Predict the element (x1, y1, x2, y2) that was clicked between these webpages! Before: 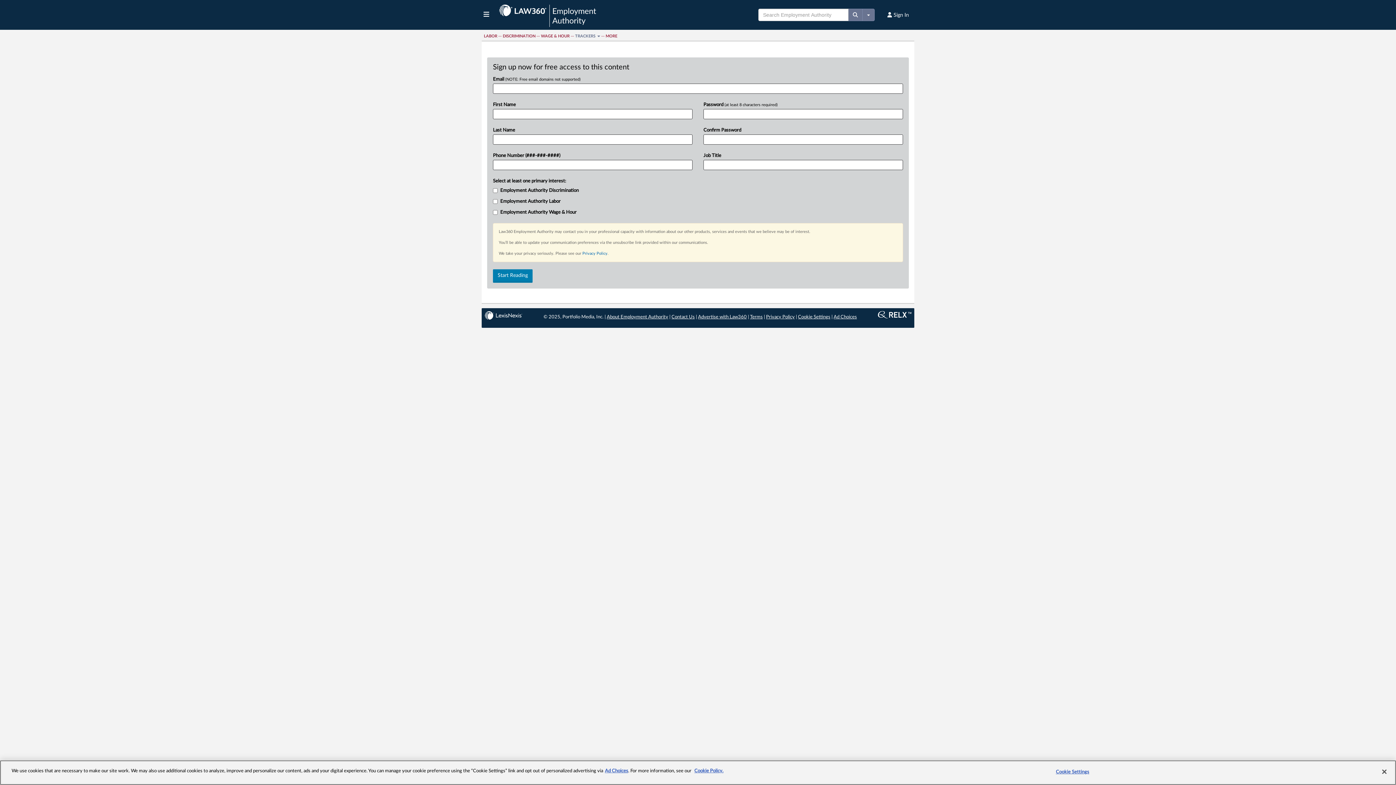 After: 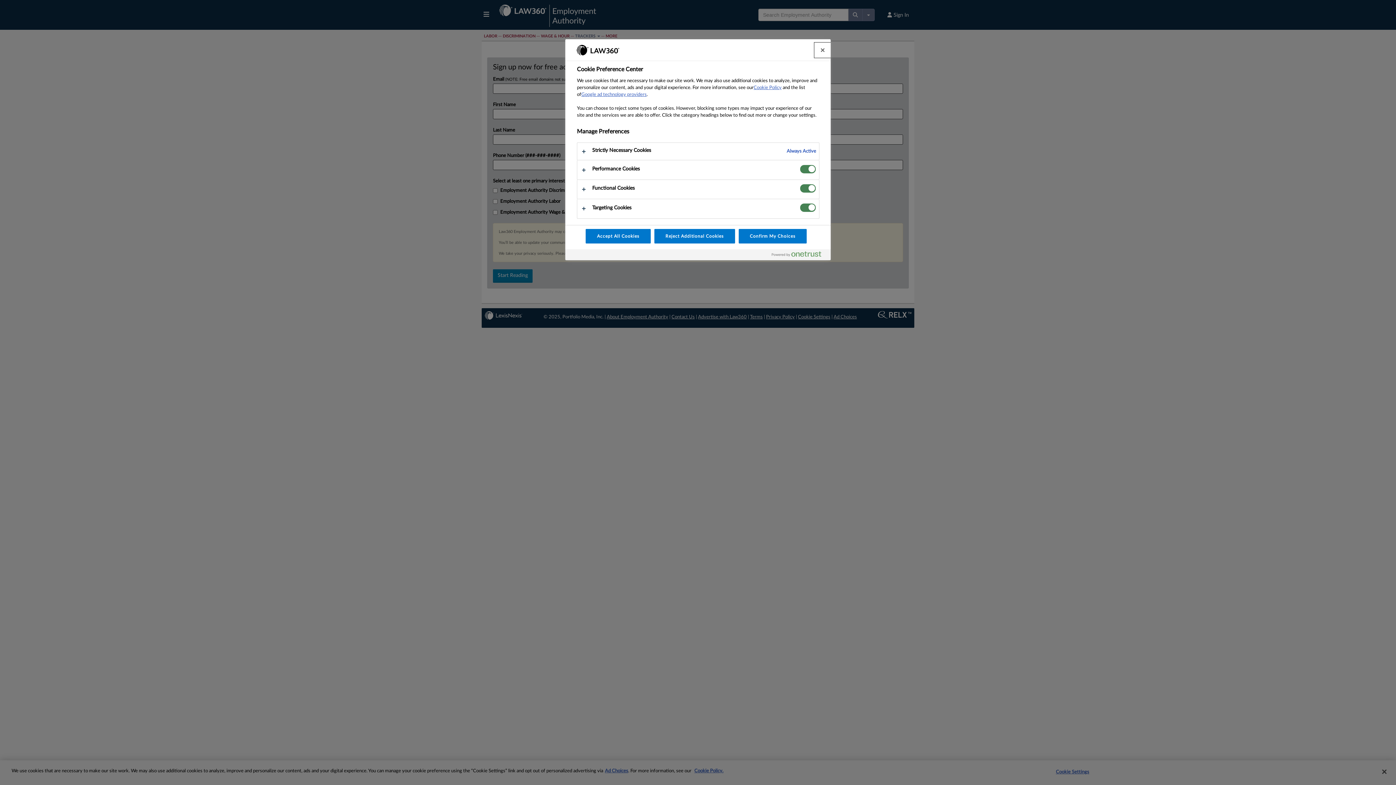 Action: label: Cookie Settings bbox: (1050, 765, 1095, 779)